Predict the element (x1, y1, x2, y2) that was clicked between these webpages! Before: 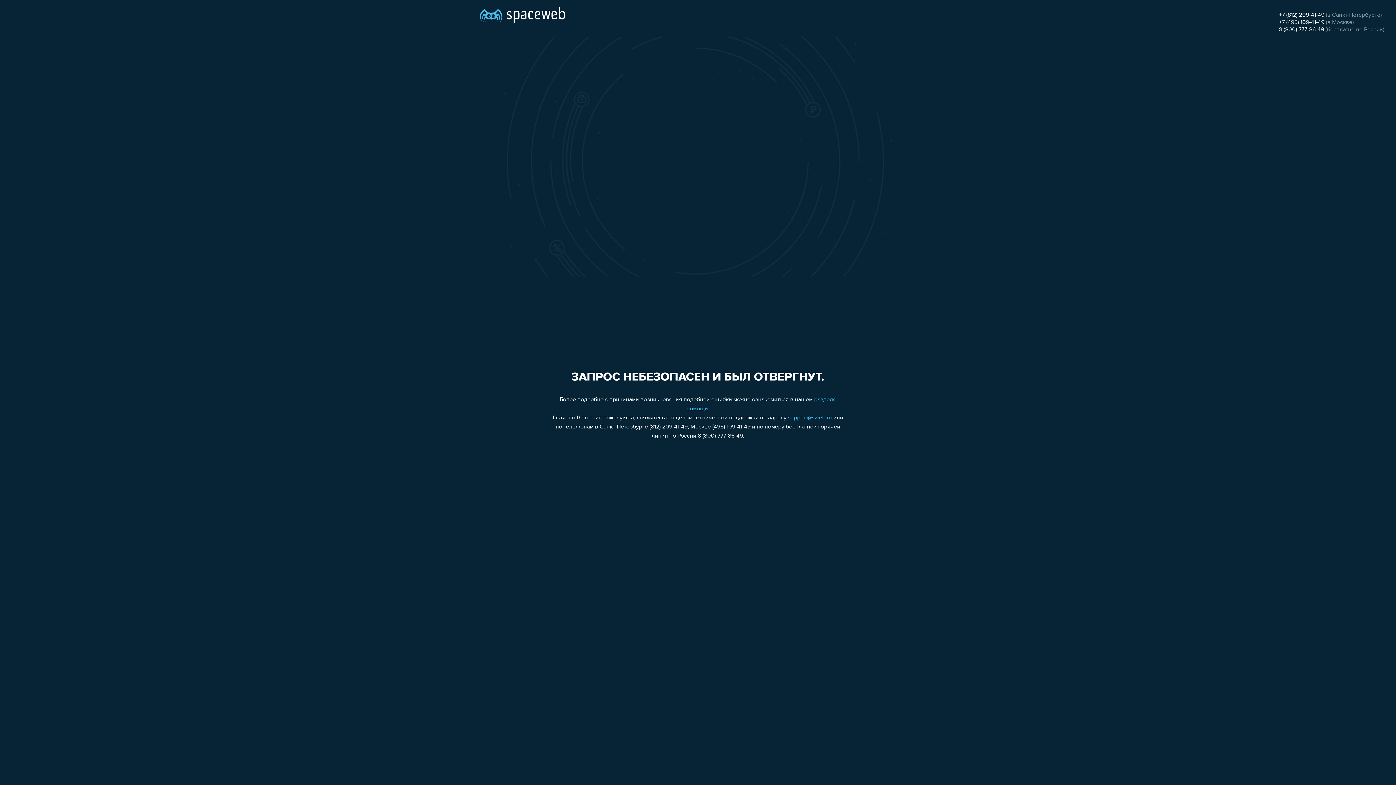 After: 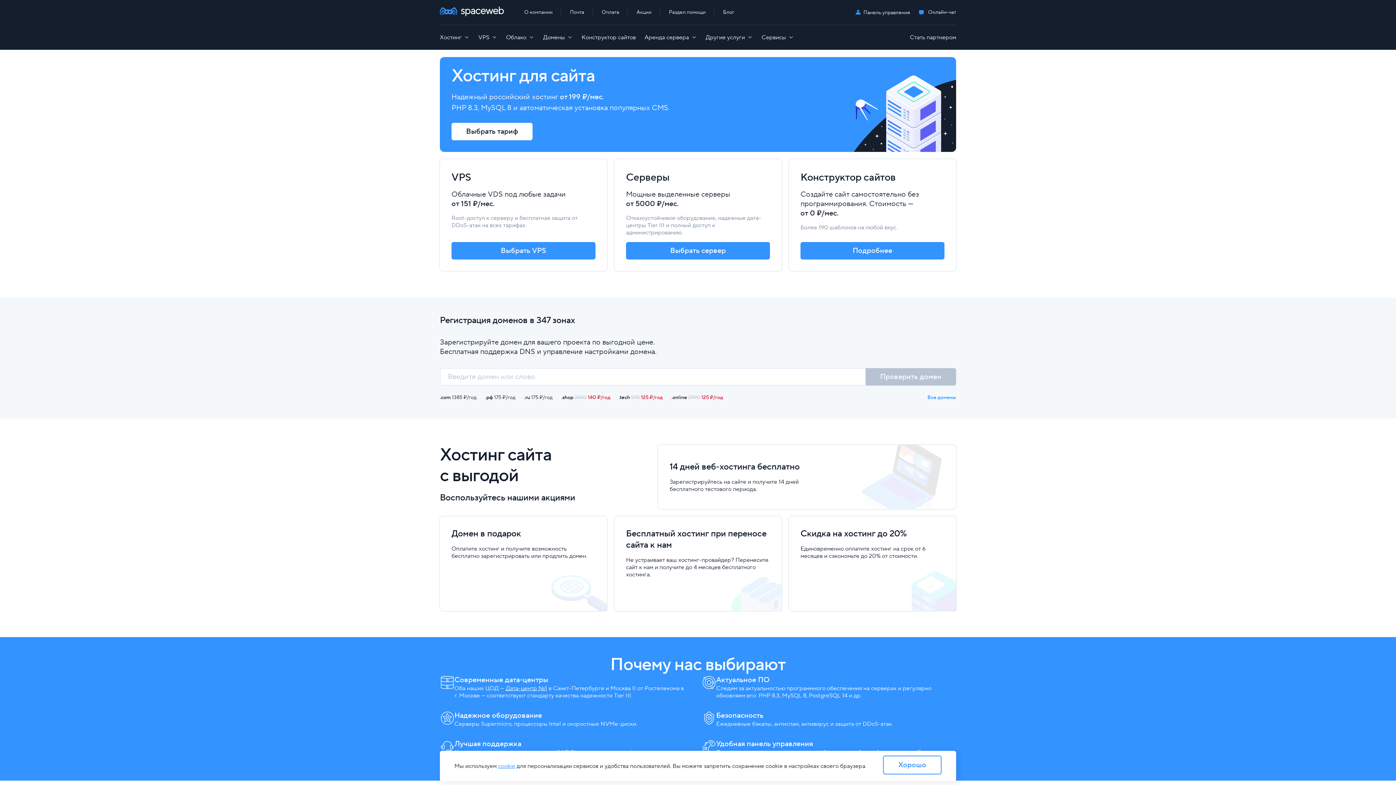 Action: bbox: (480, 0, 565, 25)